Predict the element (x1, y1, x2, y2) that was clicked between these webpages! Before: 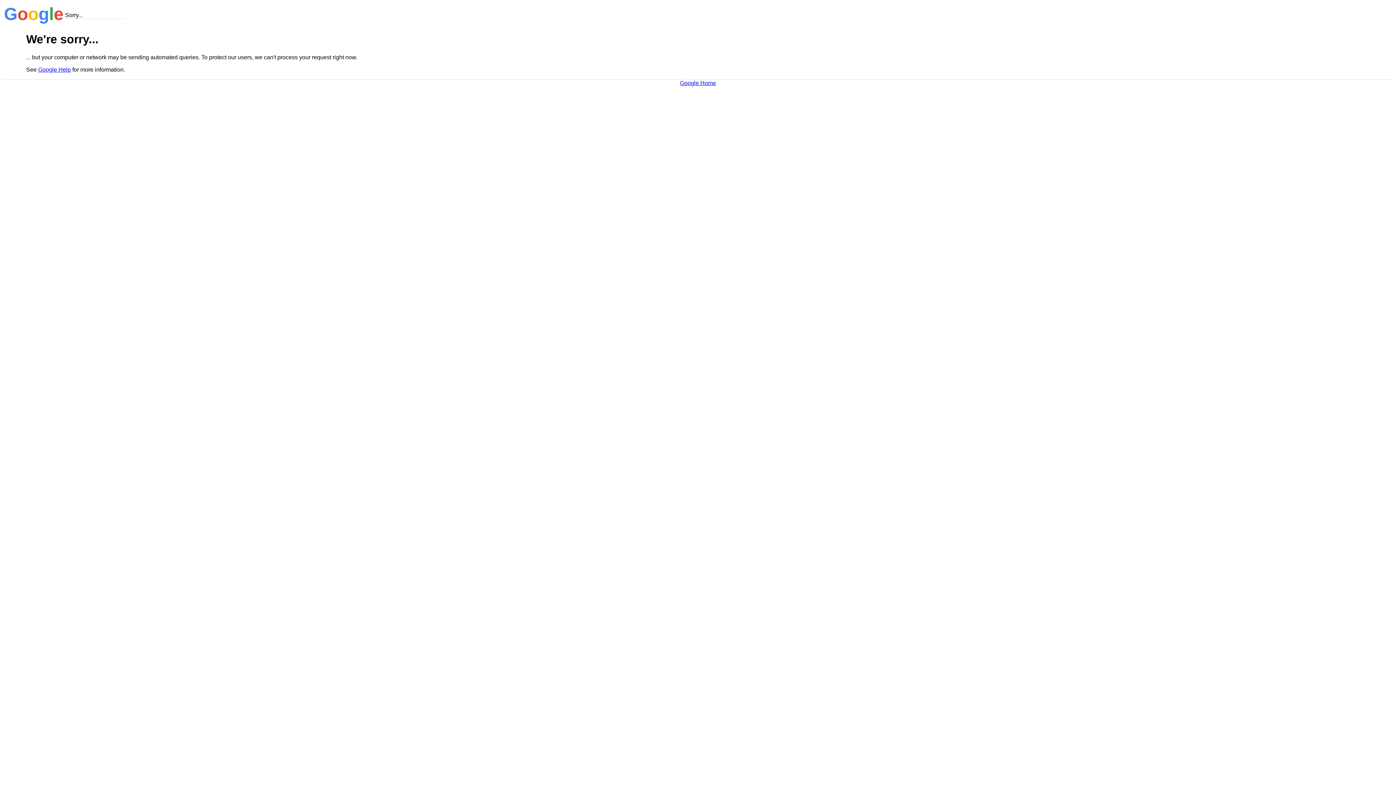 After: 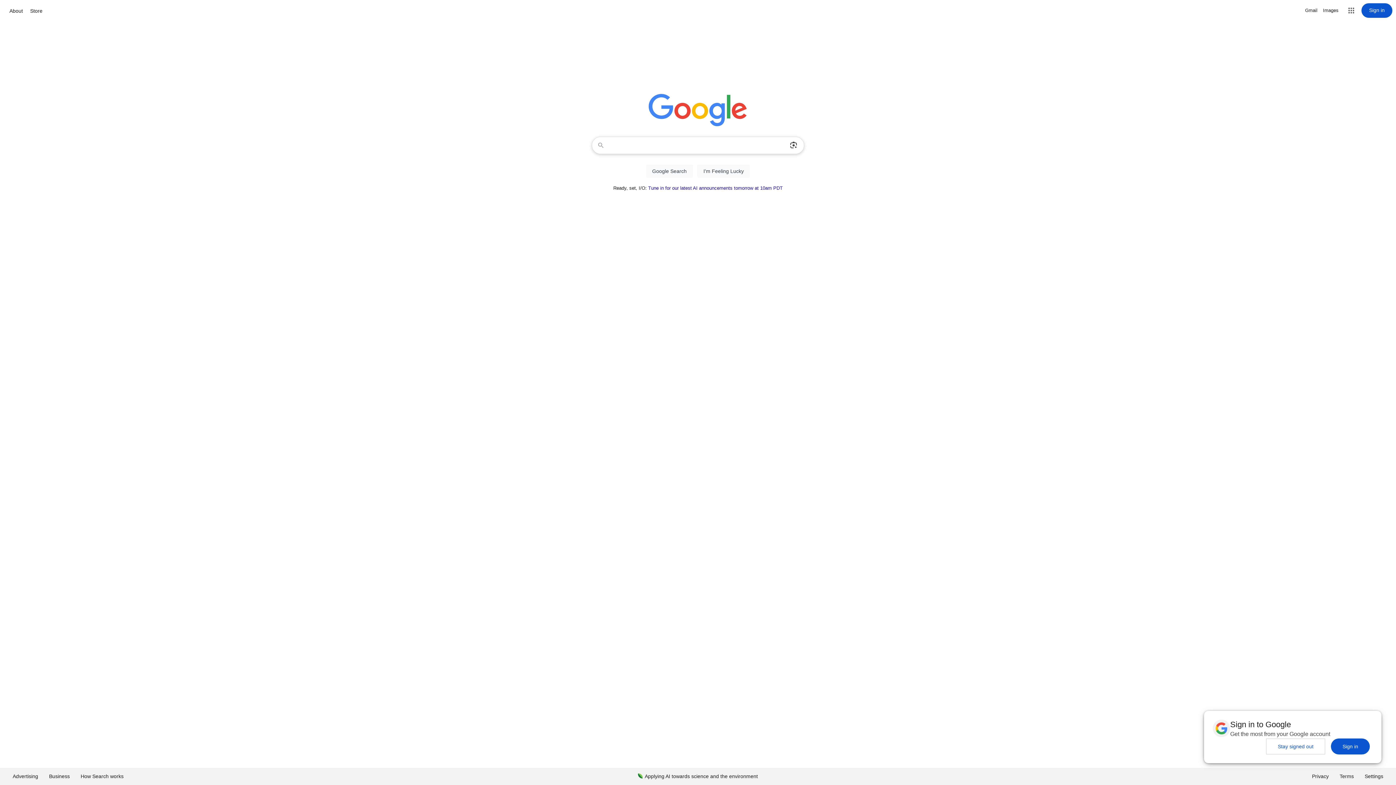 Action: bbox: (680, 79, 716, 86) label: Google Home